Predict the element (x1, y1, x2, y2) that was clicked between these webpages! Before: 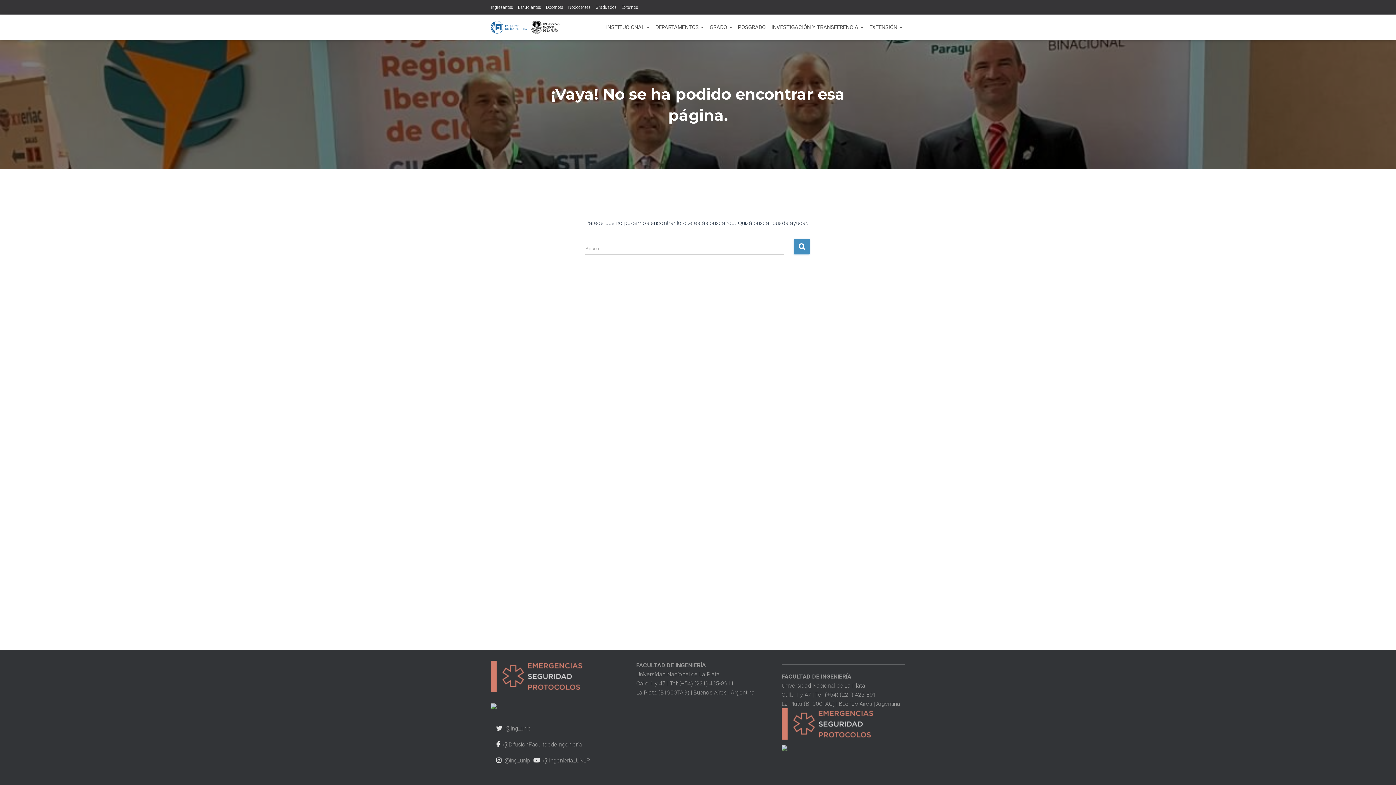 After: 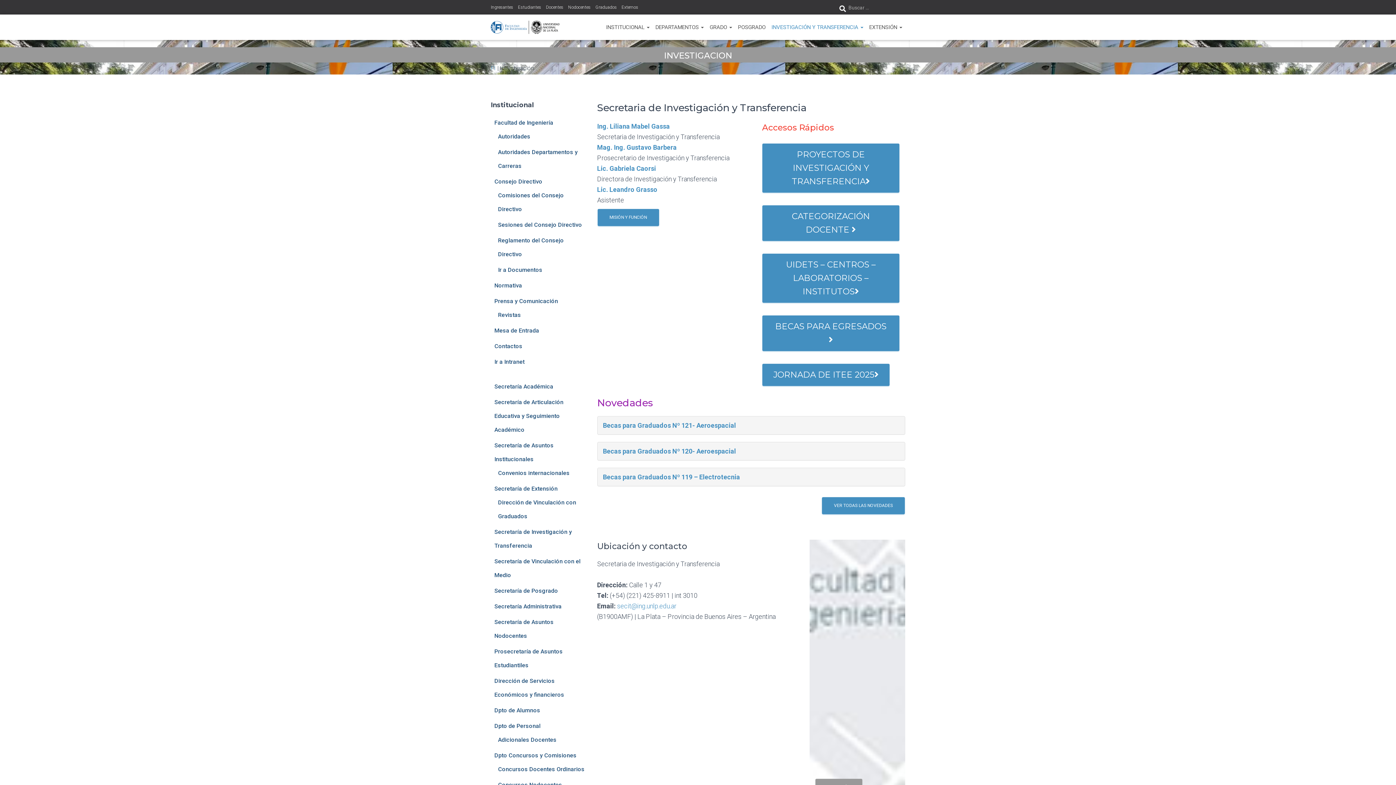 Action: label: INVESTIGACIÓN Y TRANSFERENCIA  bbox: (768, 18, 866, 36)